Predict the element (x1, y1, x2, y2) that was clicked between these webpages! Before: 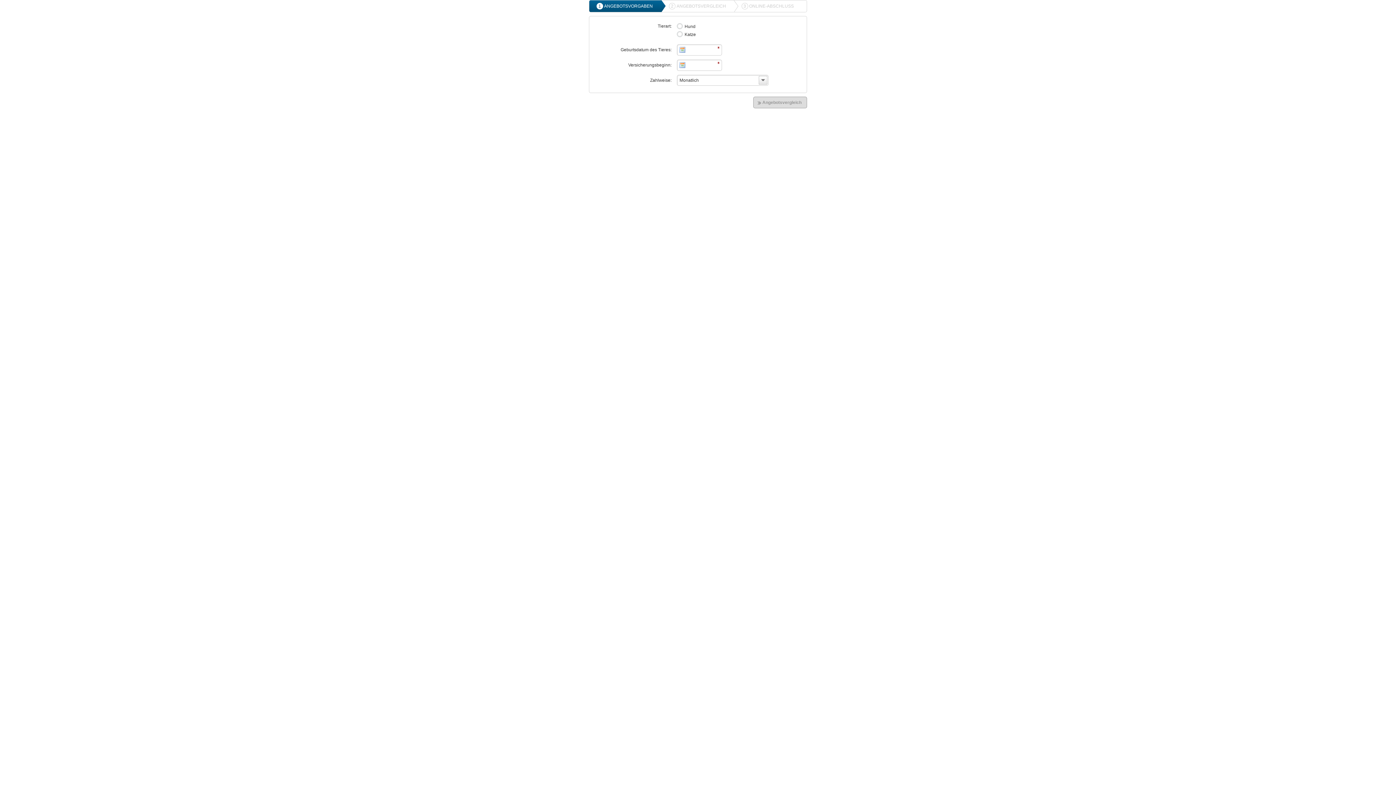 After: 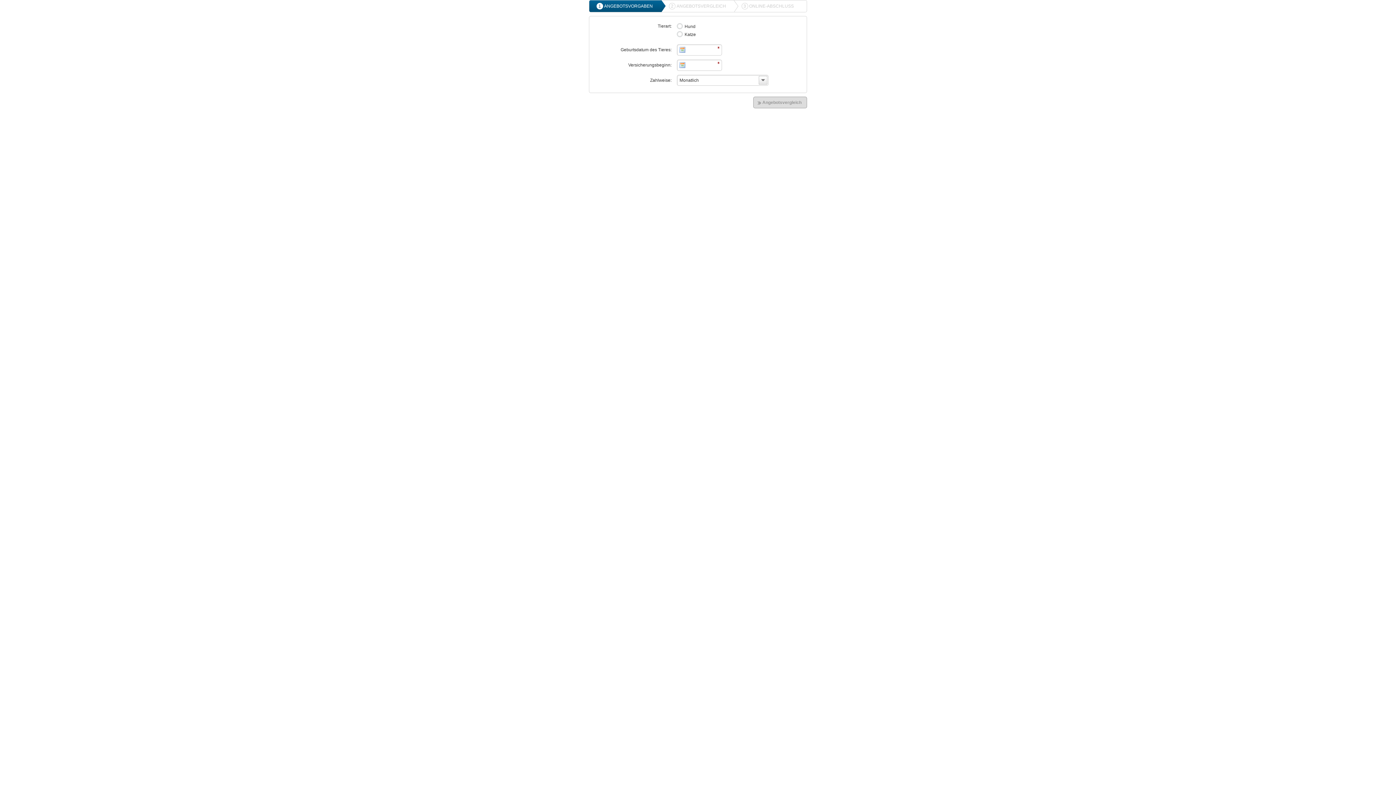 Action: bbox: (669, 0, 727, 12) label: 2
ANGEBOTSVERGLEICH